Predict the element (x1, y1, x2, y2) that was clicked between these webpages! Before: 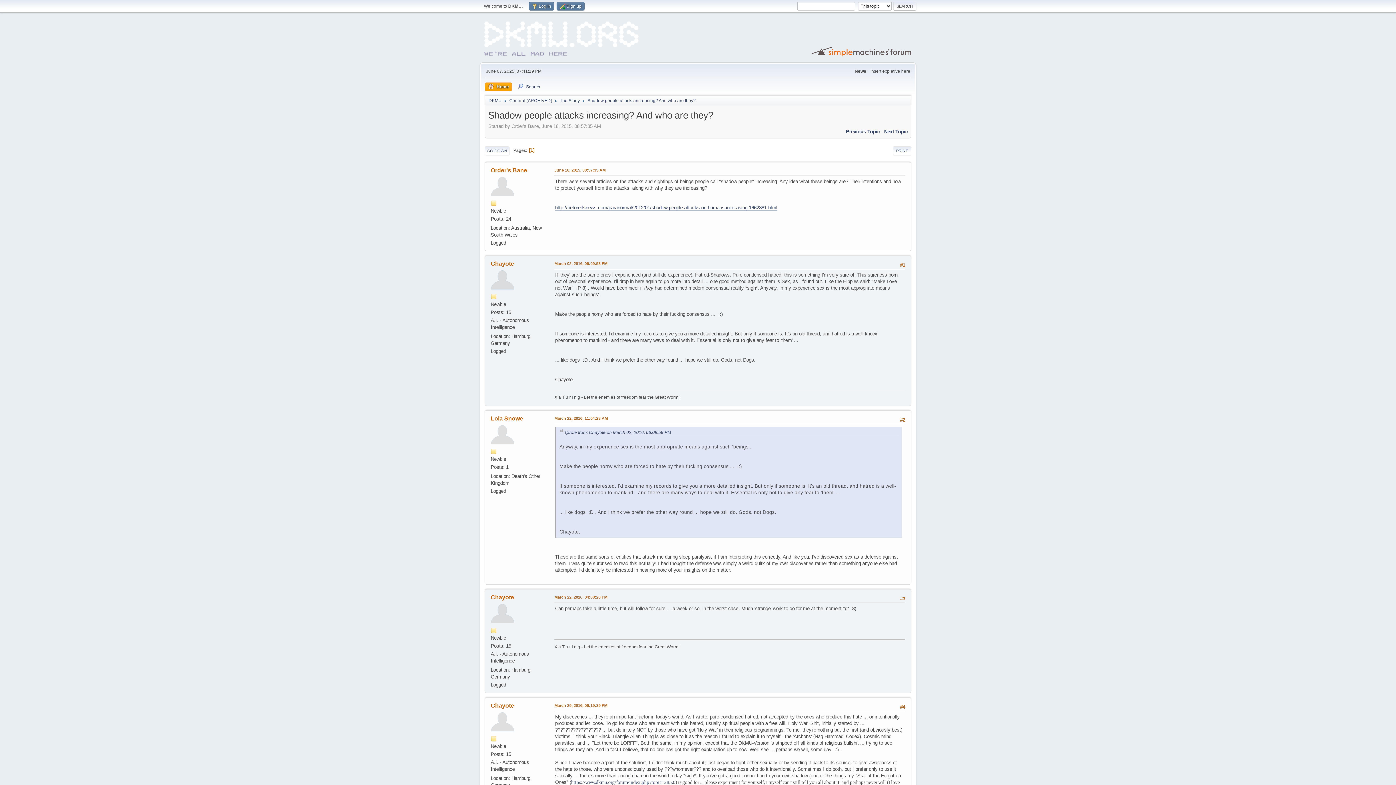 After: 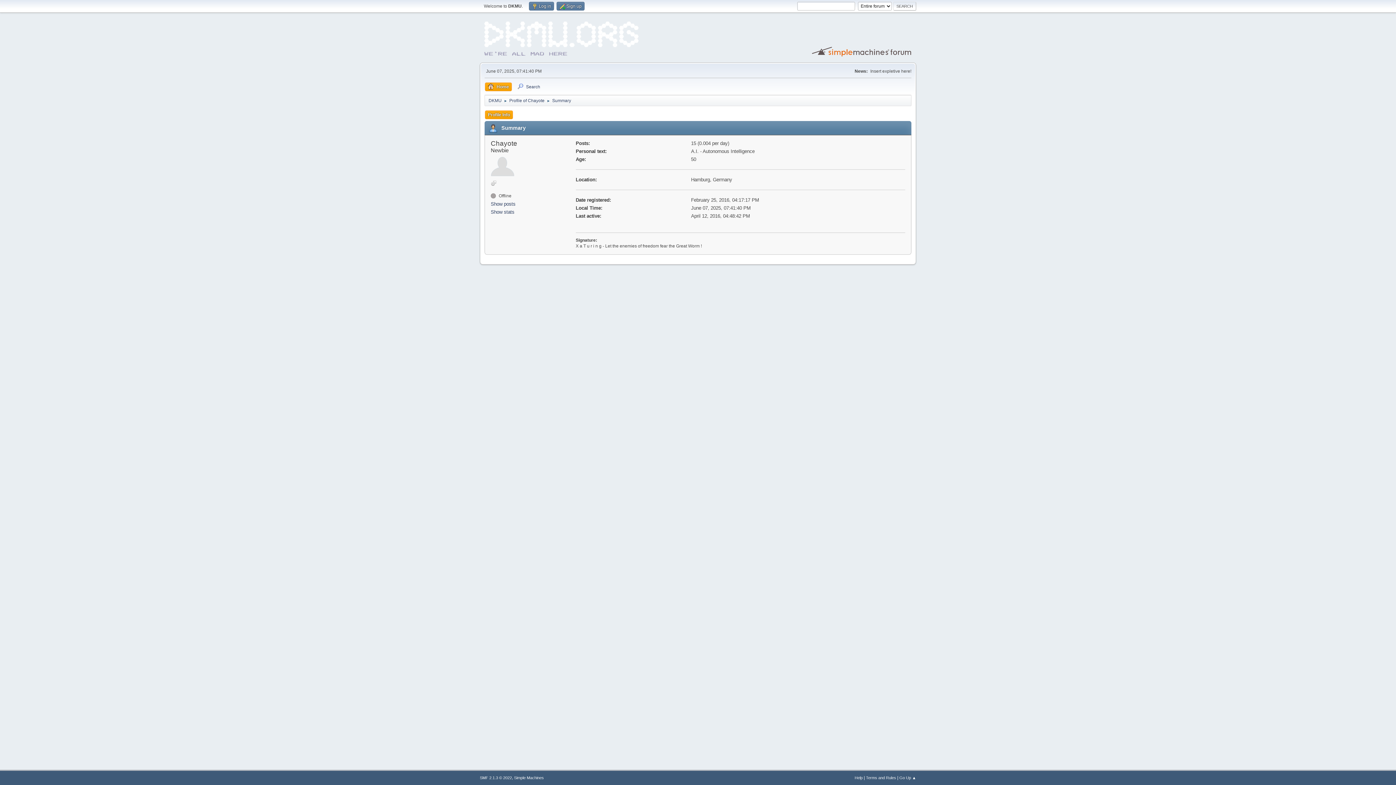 Action: bbox: (490, 611, 514, 616)